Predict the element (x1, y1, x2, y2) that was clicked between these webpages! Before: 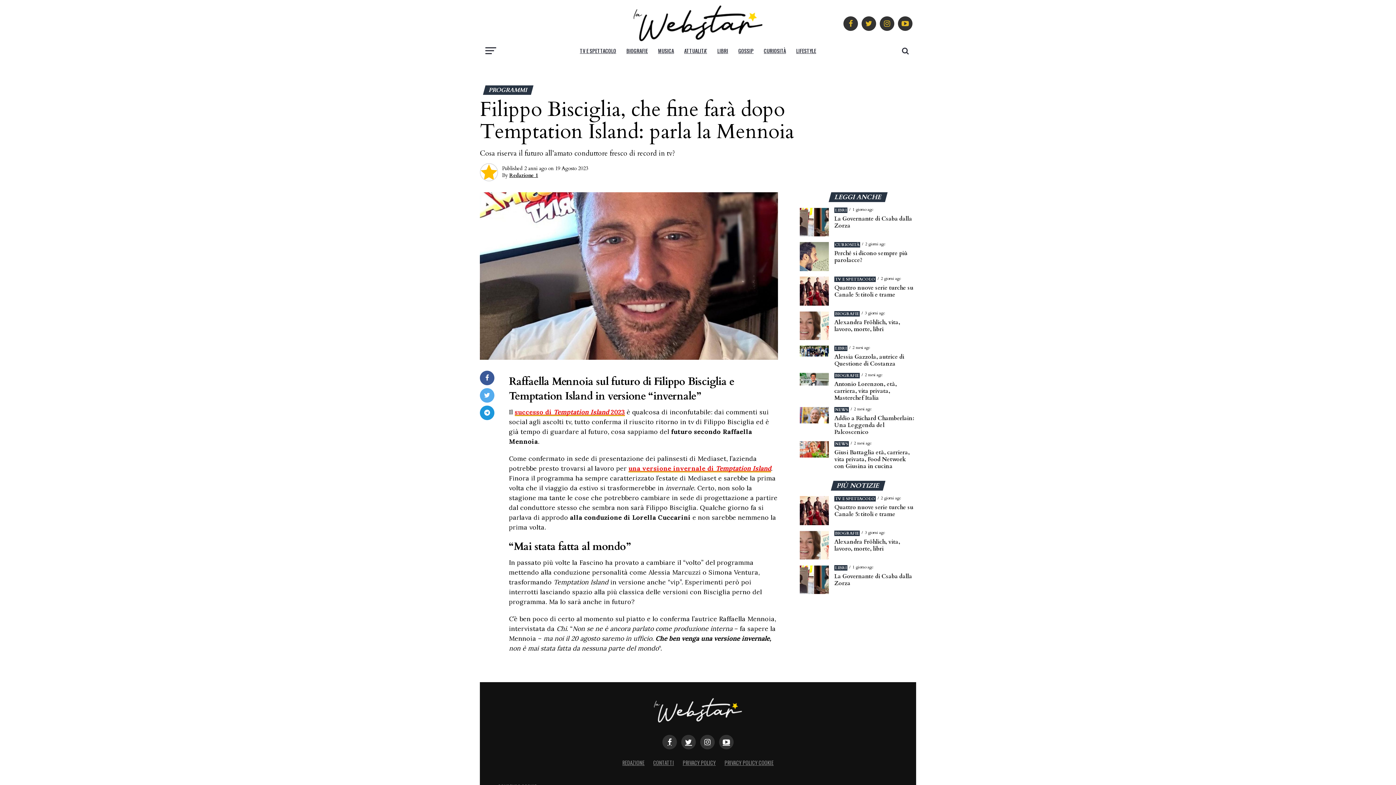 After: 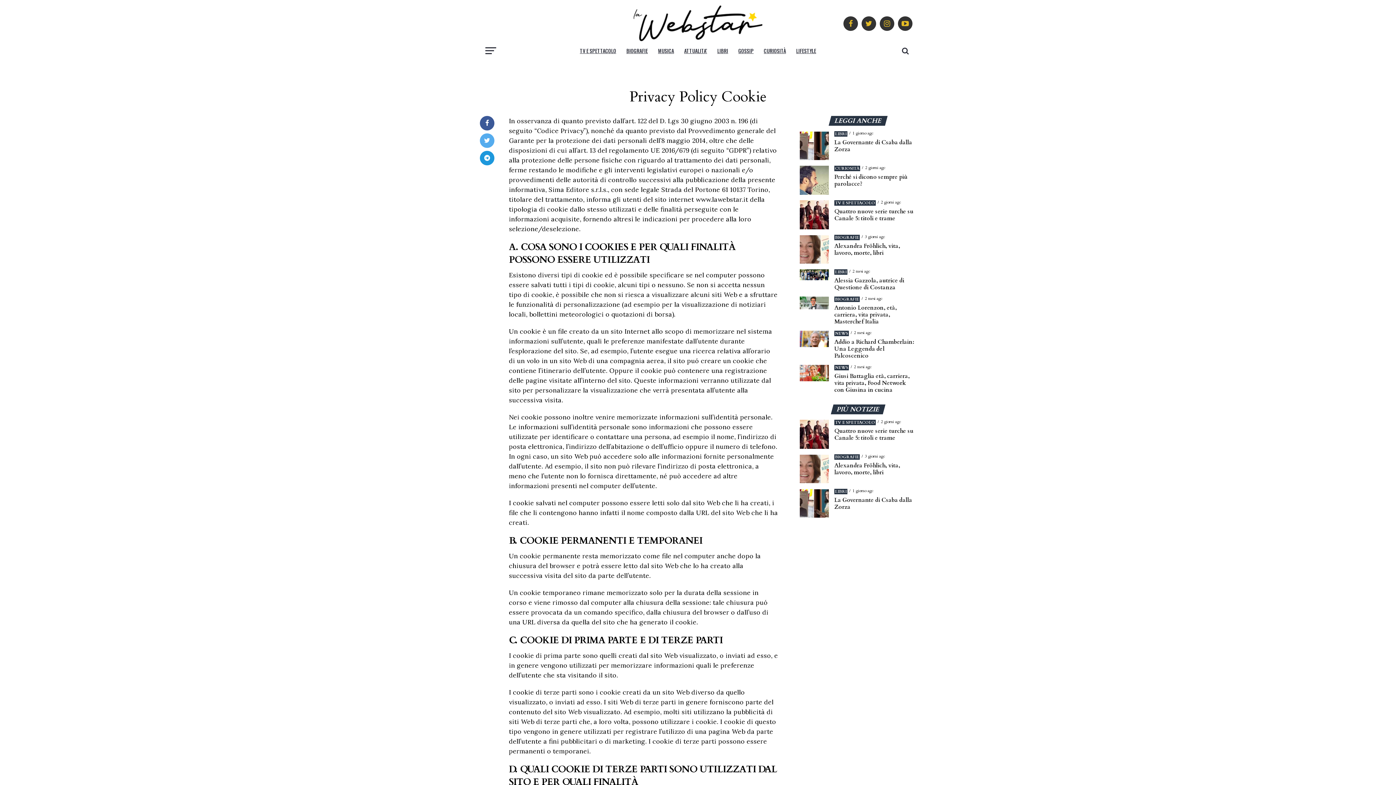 Action: bbox: (724, 759, 773, 767) label: PRIVACY POLICY COOKIE